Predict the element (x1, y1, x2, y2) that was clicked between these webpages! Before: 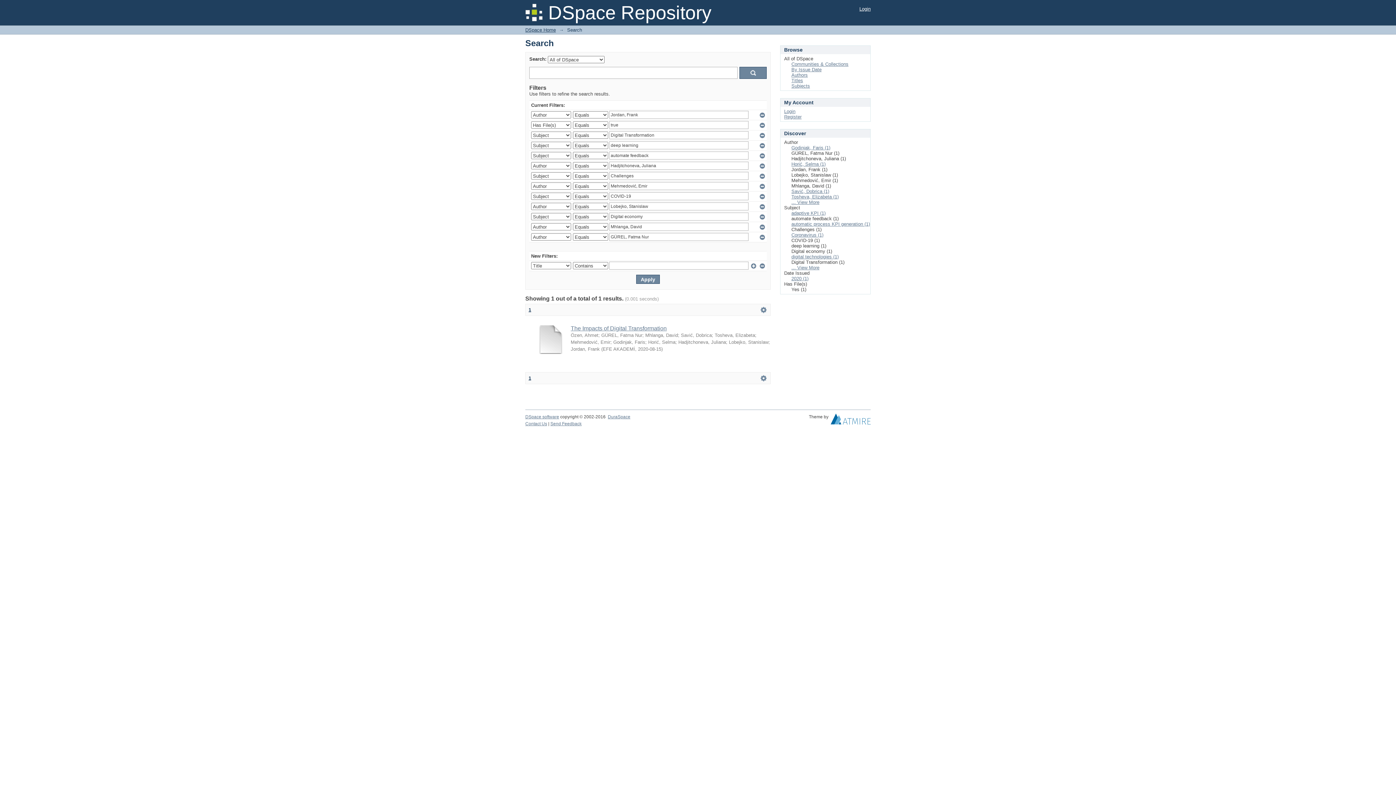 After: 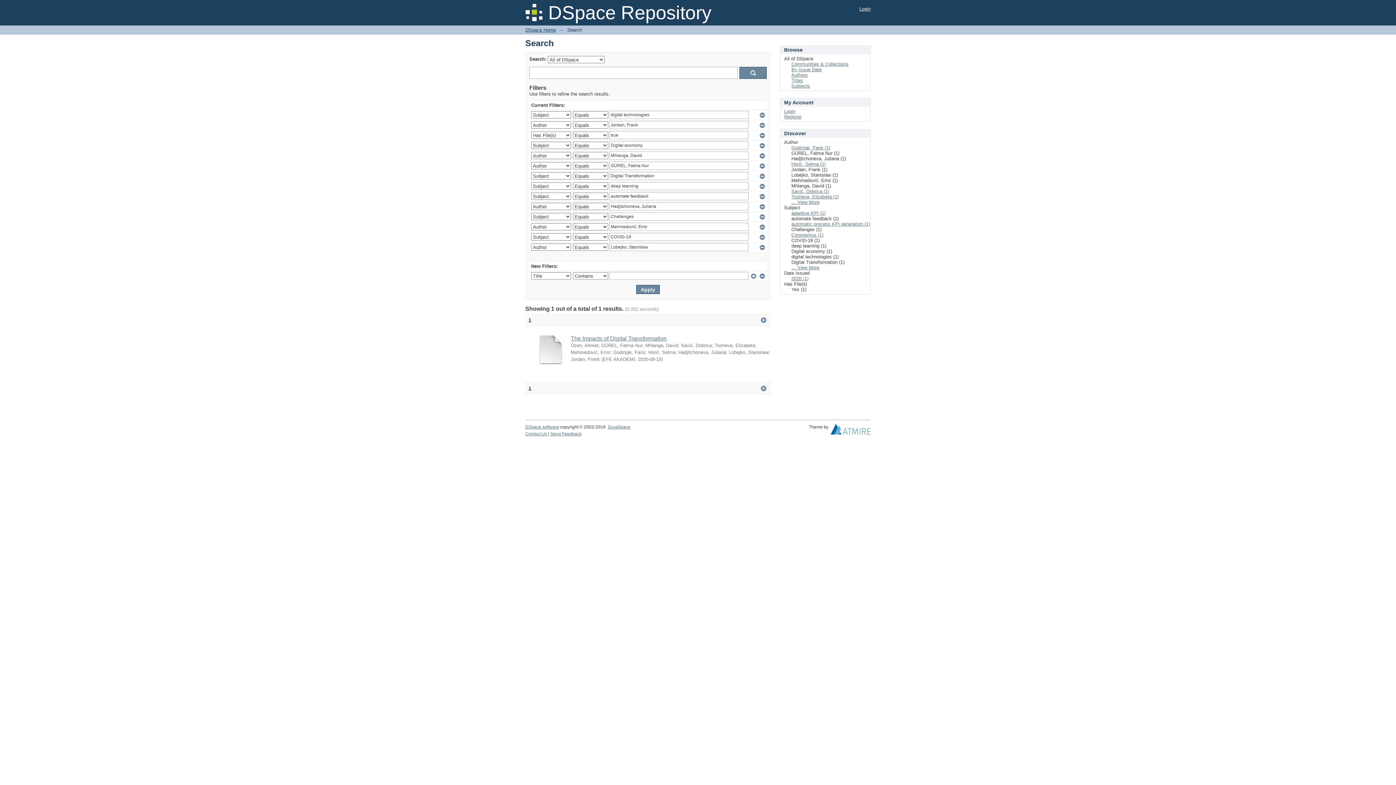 Action: label: digital technologies (1) bbox: (791, 254, 838, 259)